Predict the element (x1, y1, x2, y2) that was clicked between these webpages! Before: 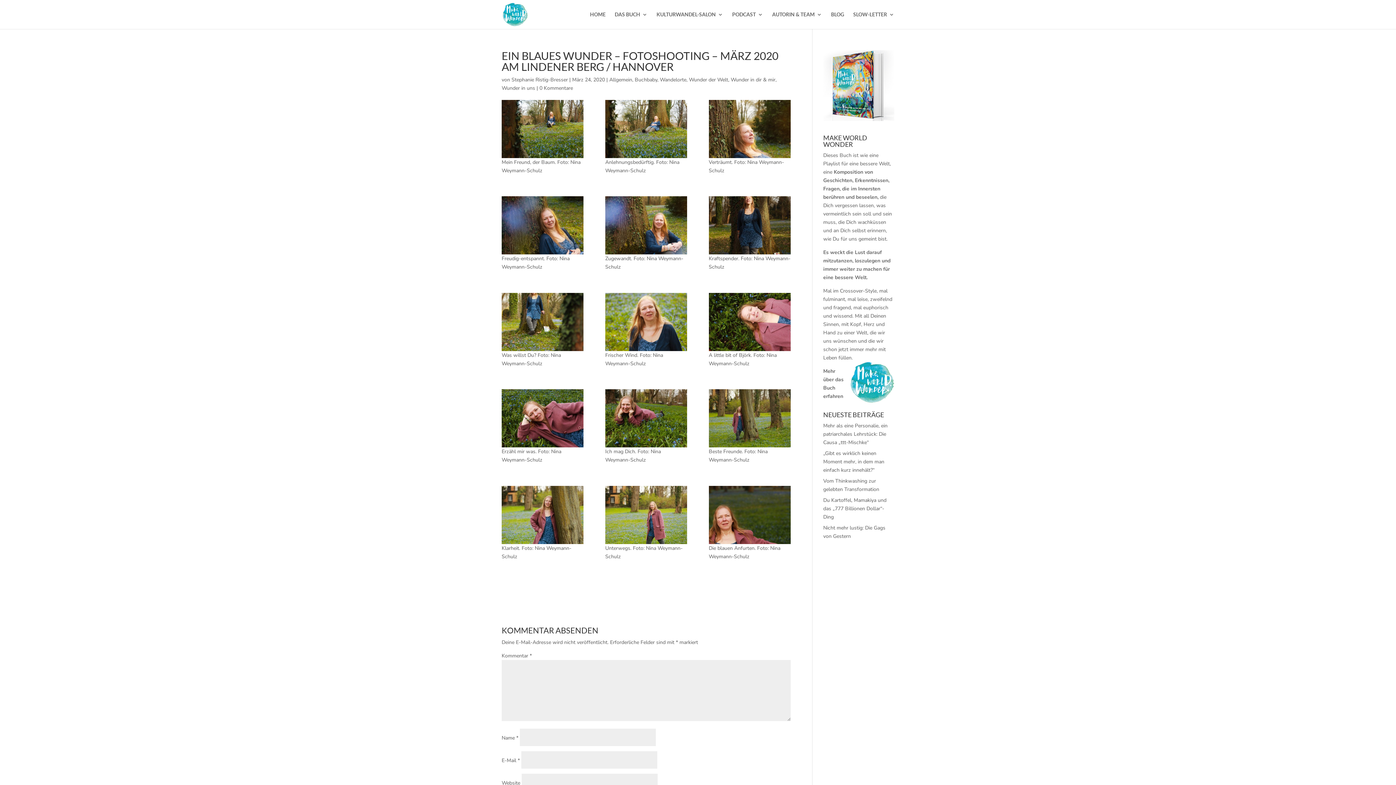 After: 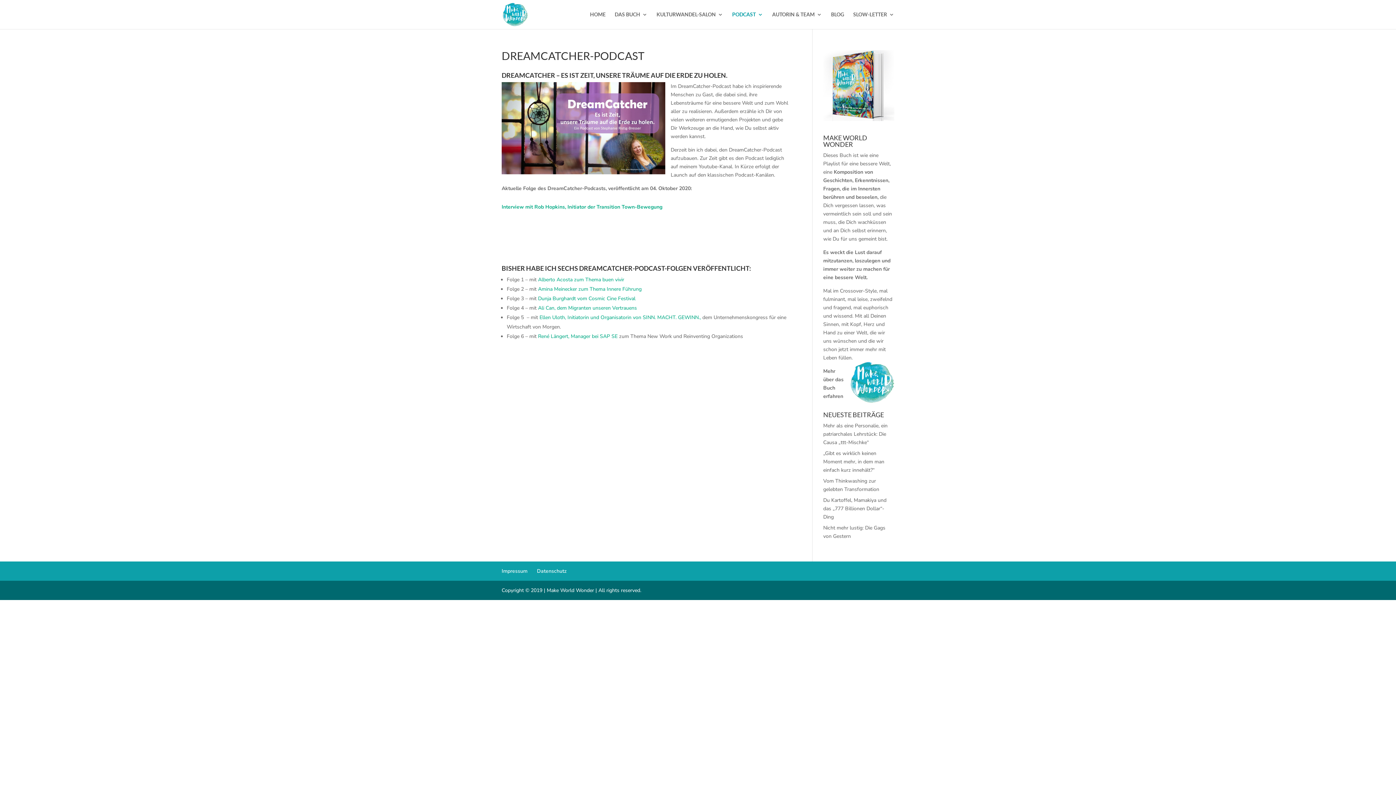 Action: bbox: (732, 12, 763, 29) label: PODCAST